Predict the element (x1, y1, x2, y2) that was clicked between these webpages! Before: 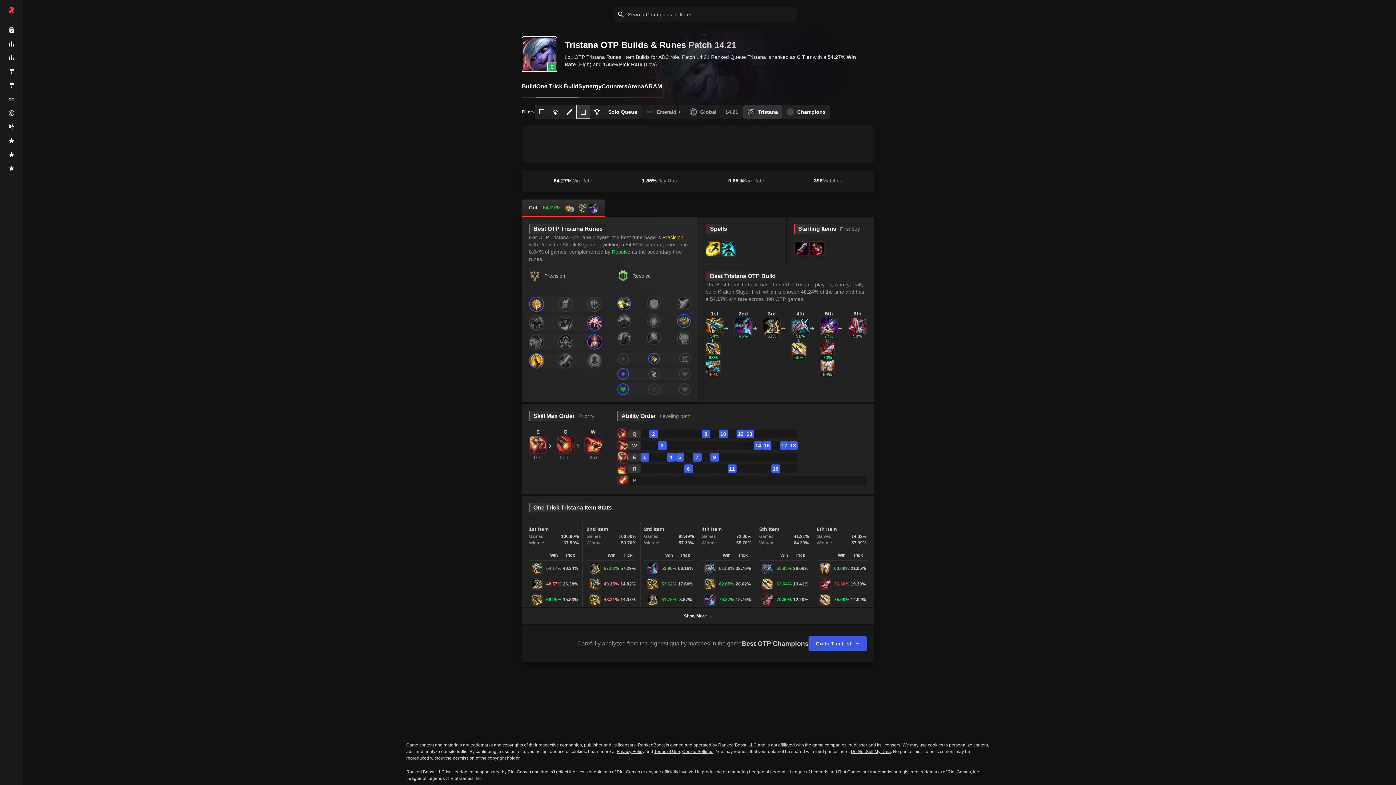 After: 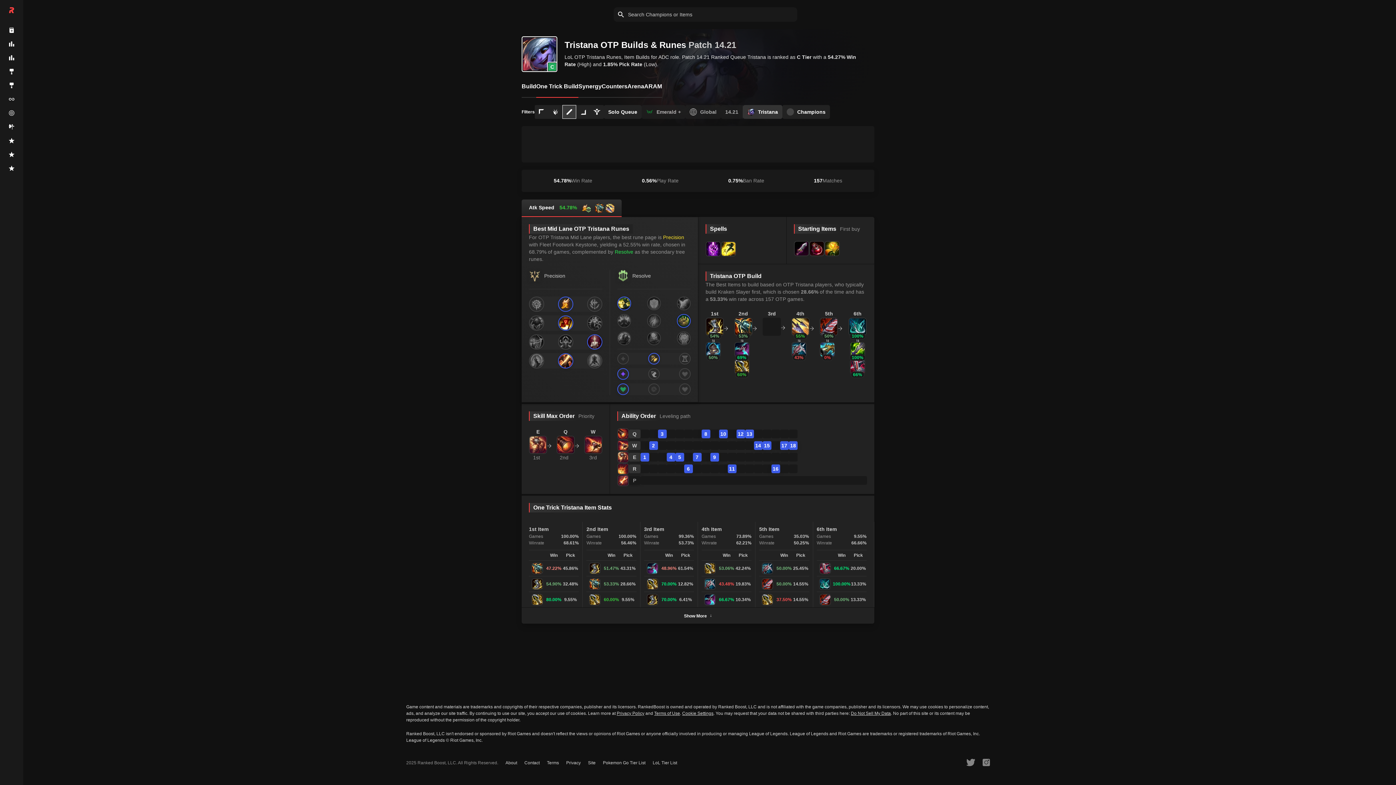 Action: bbox: (562, 105, 576, 118)